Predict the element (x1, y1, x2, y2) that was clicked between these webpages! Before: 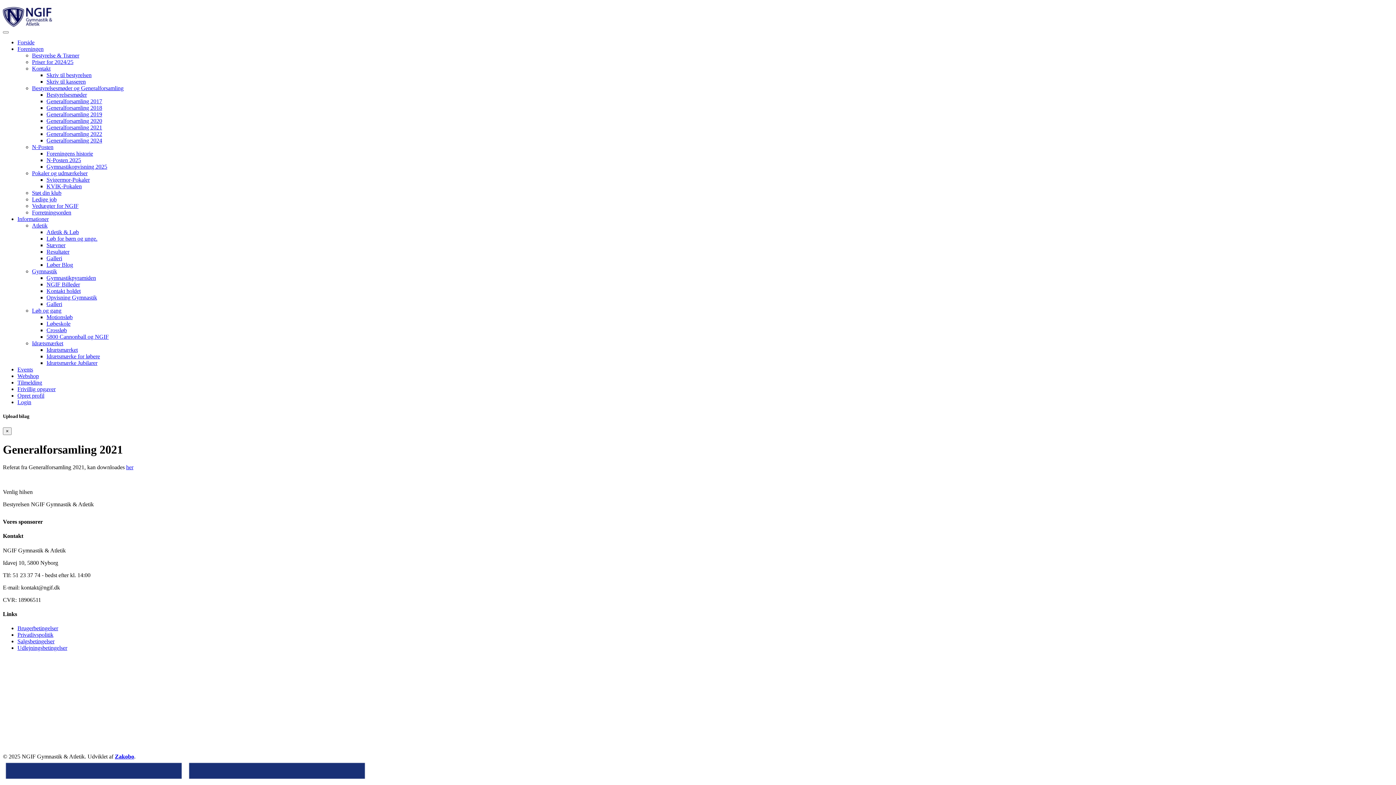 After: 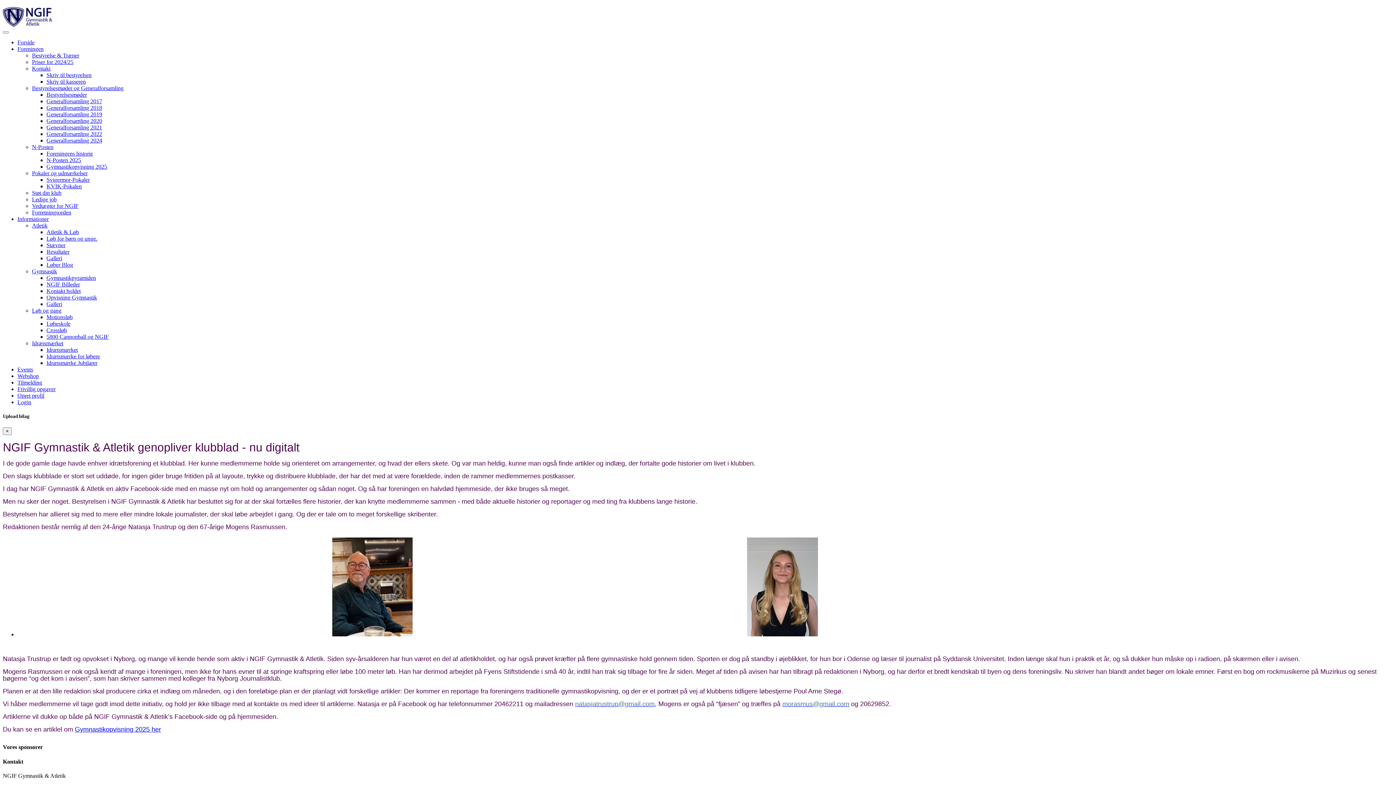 Action: bbox: (32, 144, 53, 150) label: N-Posten